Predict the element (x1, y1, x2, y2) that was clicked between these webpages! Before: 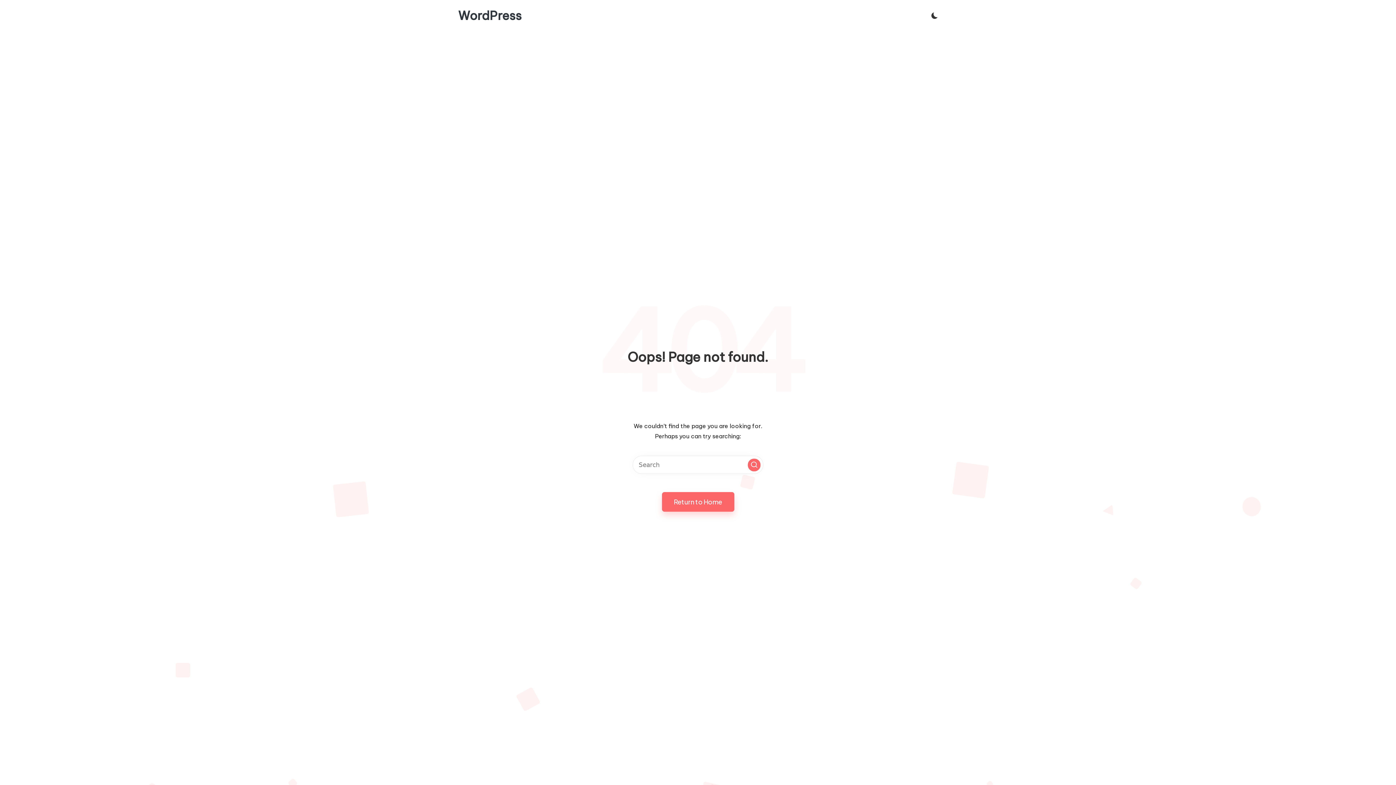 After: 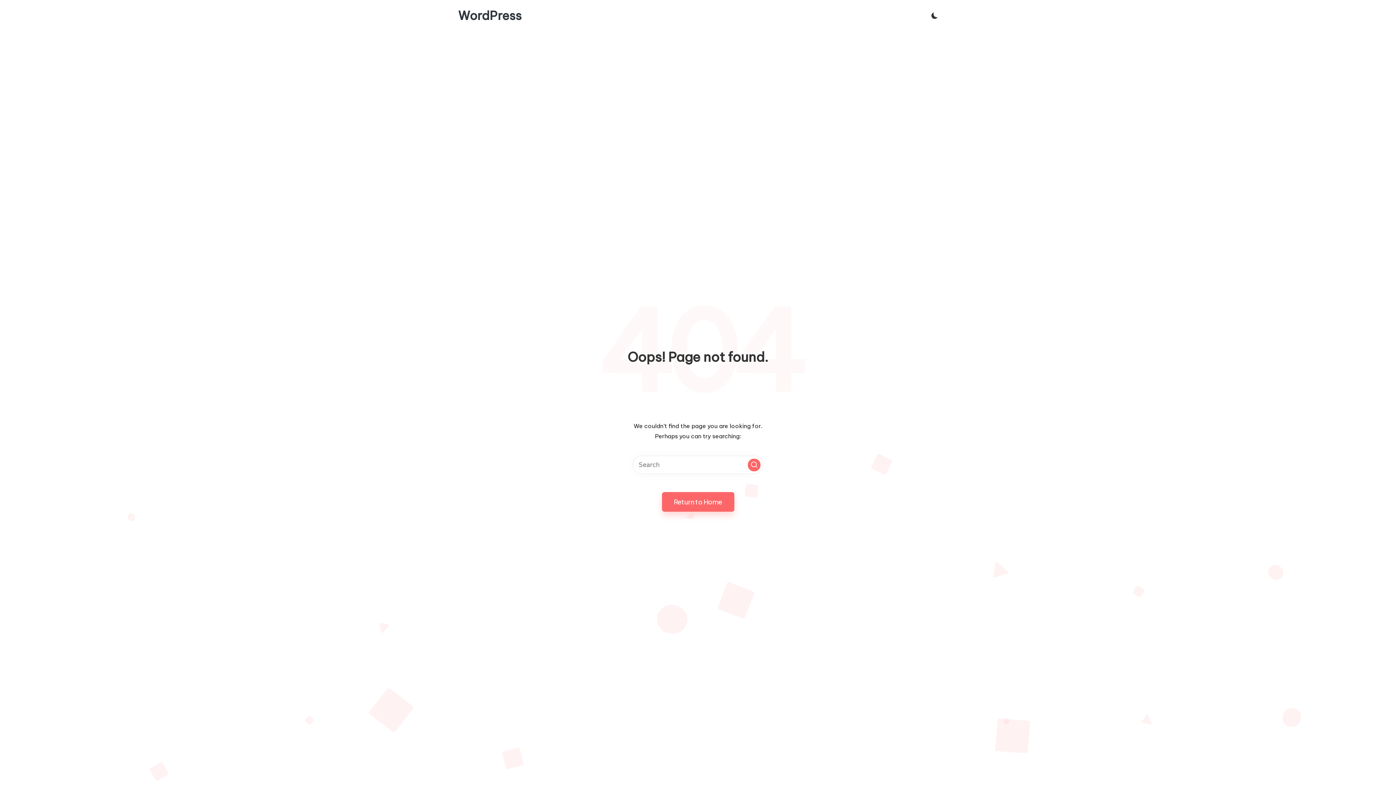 Action: bbox: (748, 458, 760, 471) label: Search